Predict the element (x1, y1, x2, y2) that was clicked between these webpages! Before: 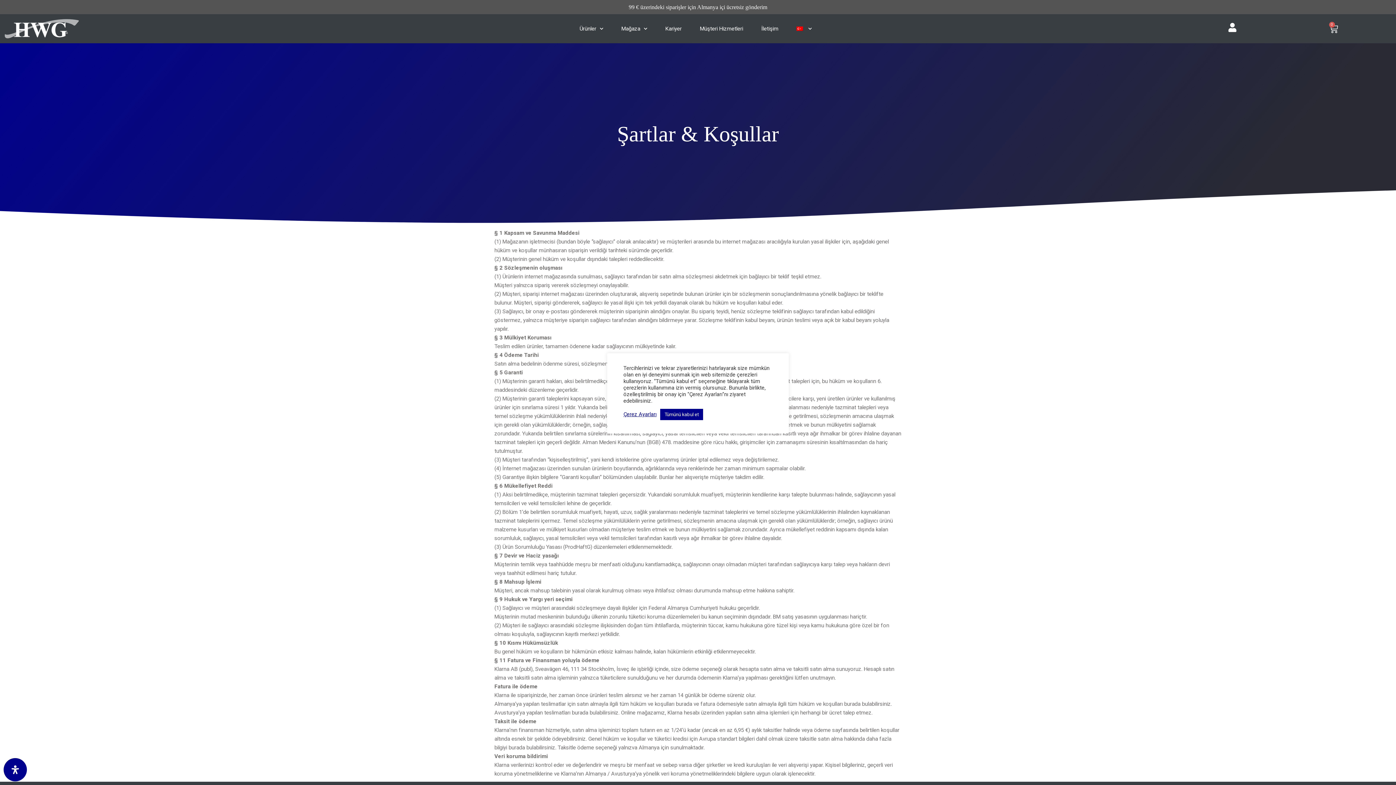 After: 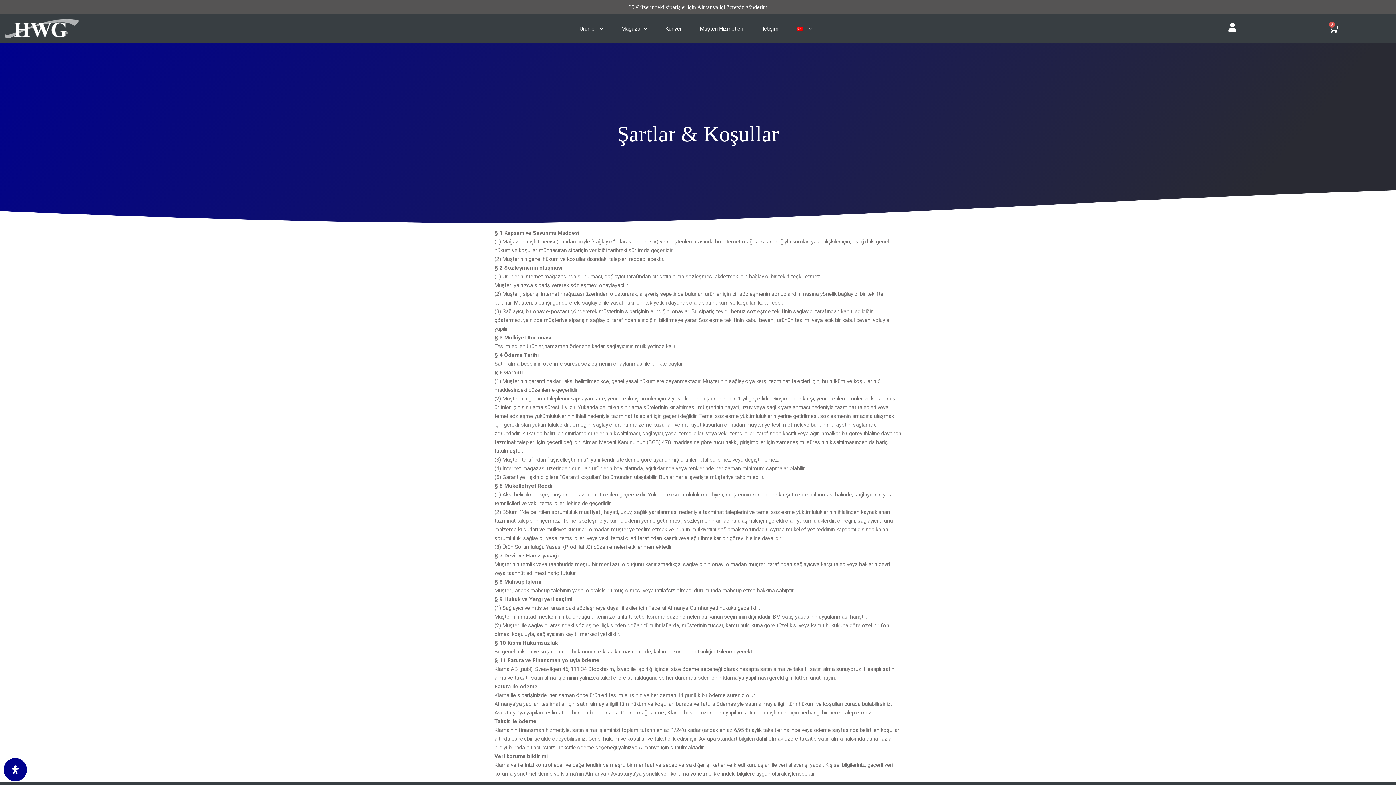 Action: label: Tümünü kabul et bbox: (660, 408, 703, 420)